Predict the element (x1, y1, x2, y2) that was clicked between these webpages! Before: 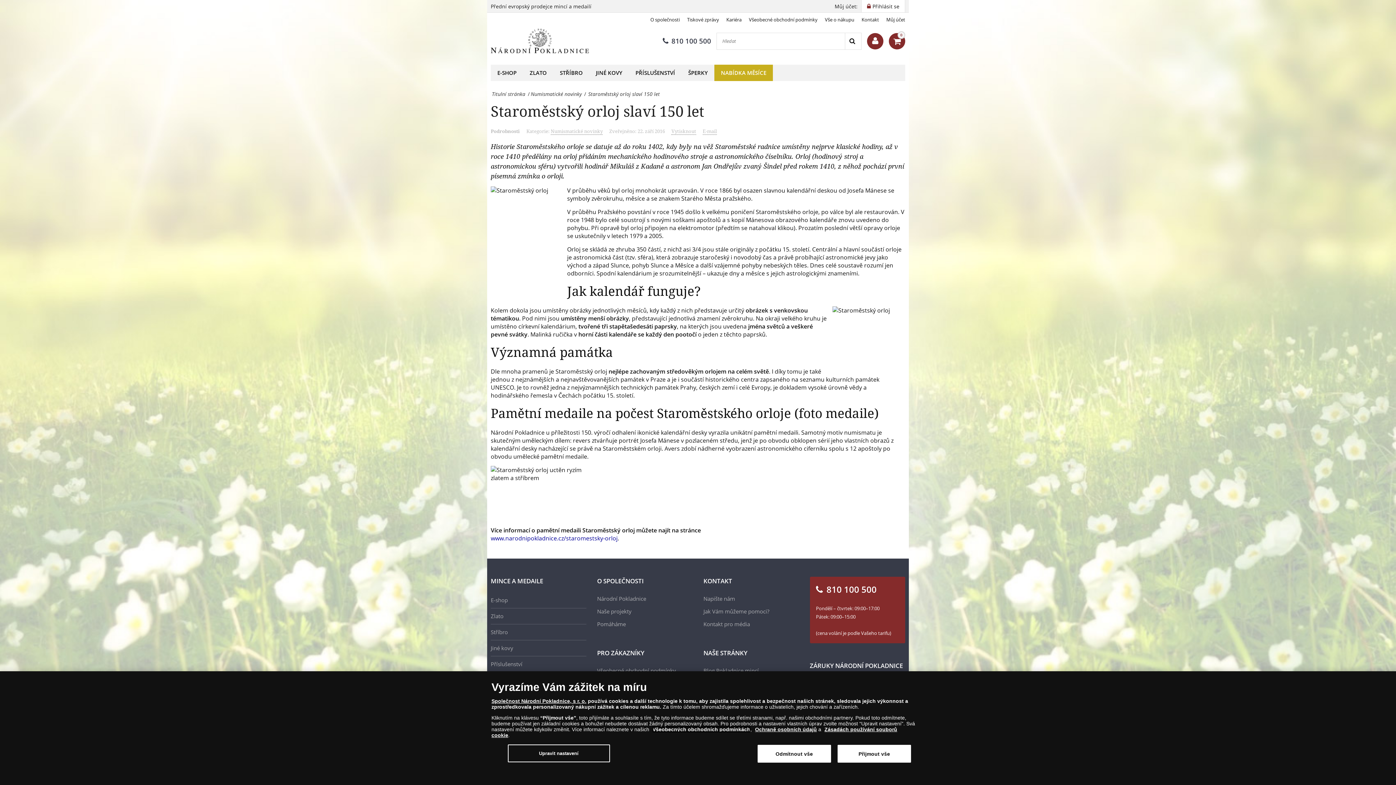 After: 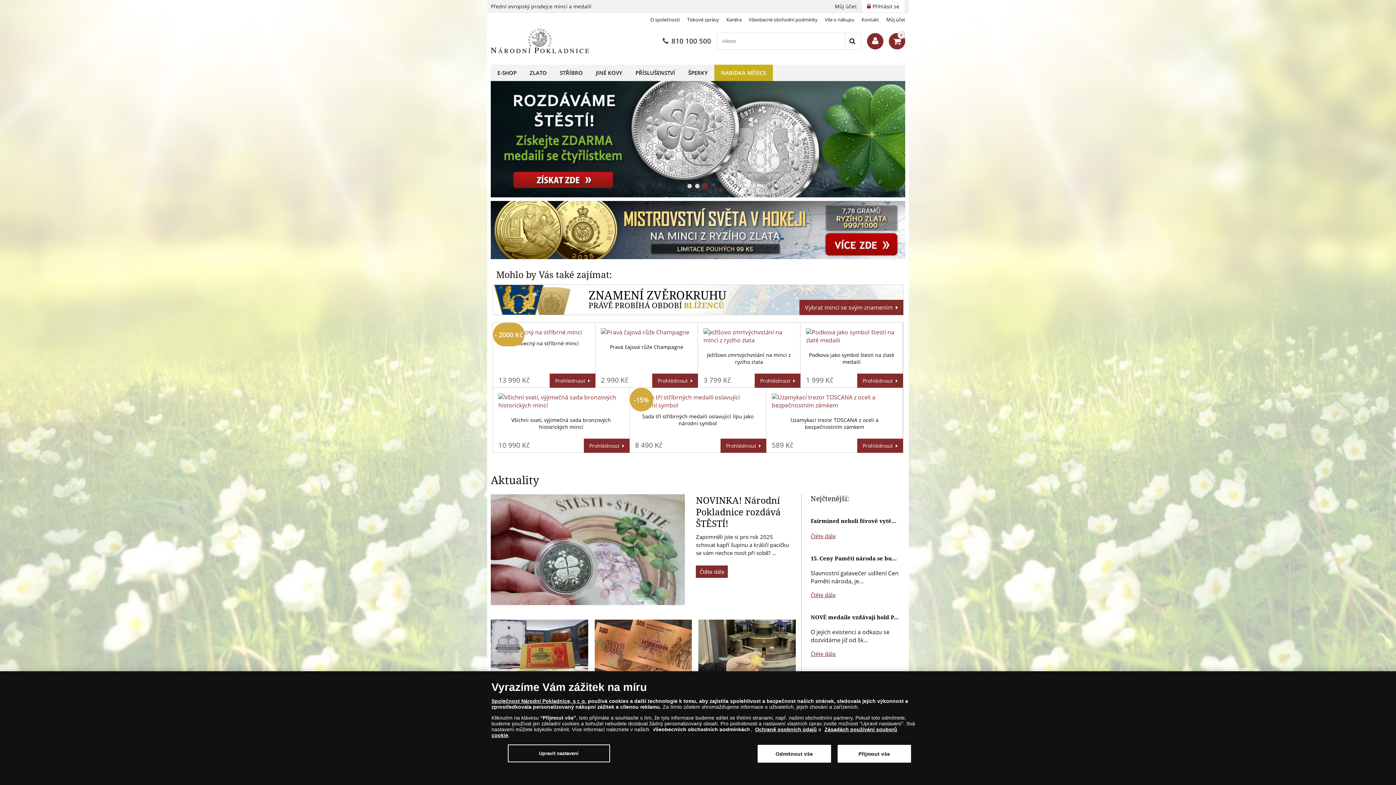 Action: bbox: (490, 90, 526, 98) label: Titulní stránka